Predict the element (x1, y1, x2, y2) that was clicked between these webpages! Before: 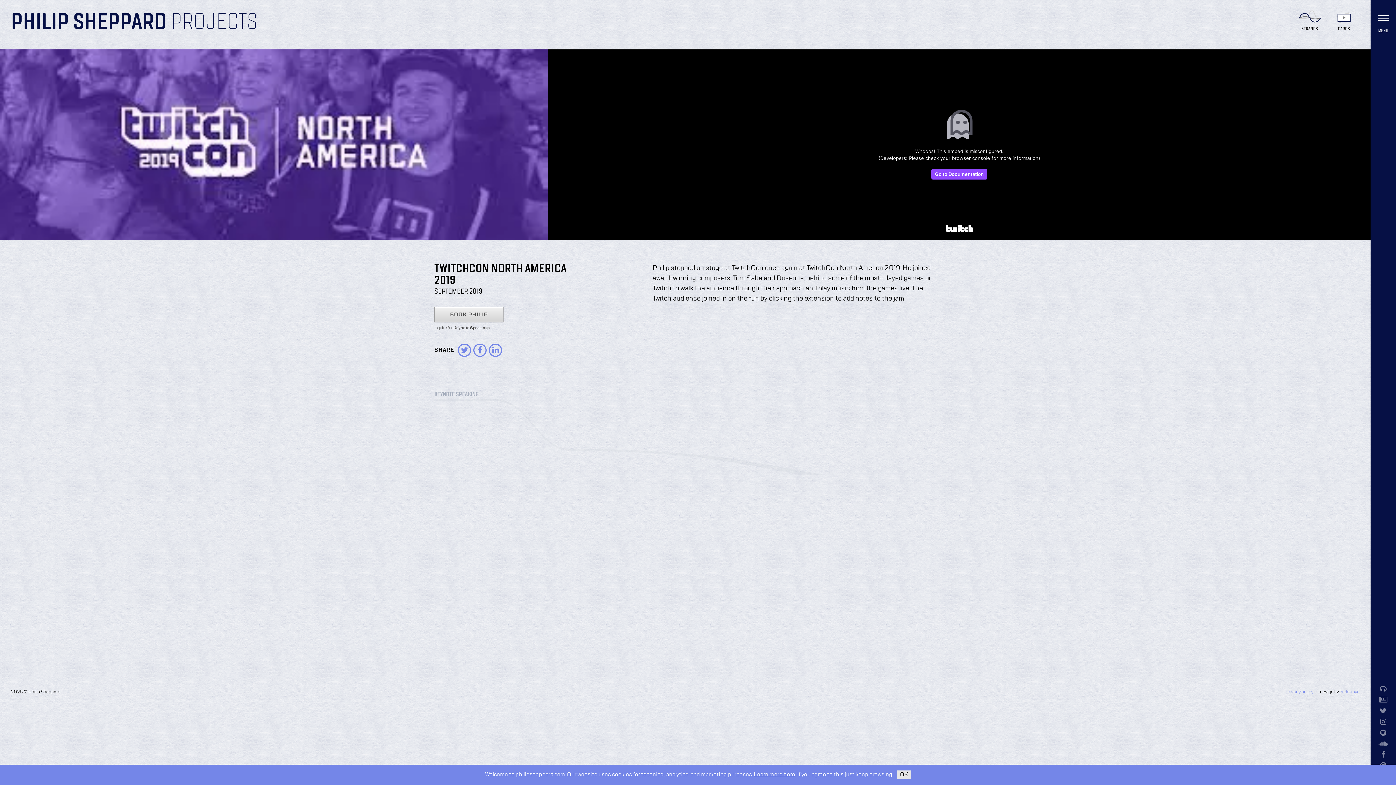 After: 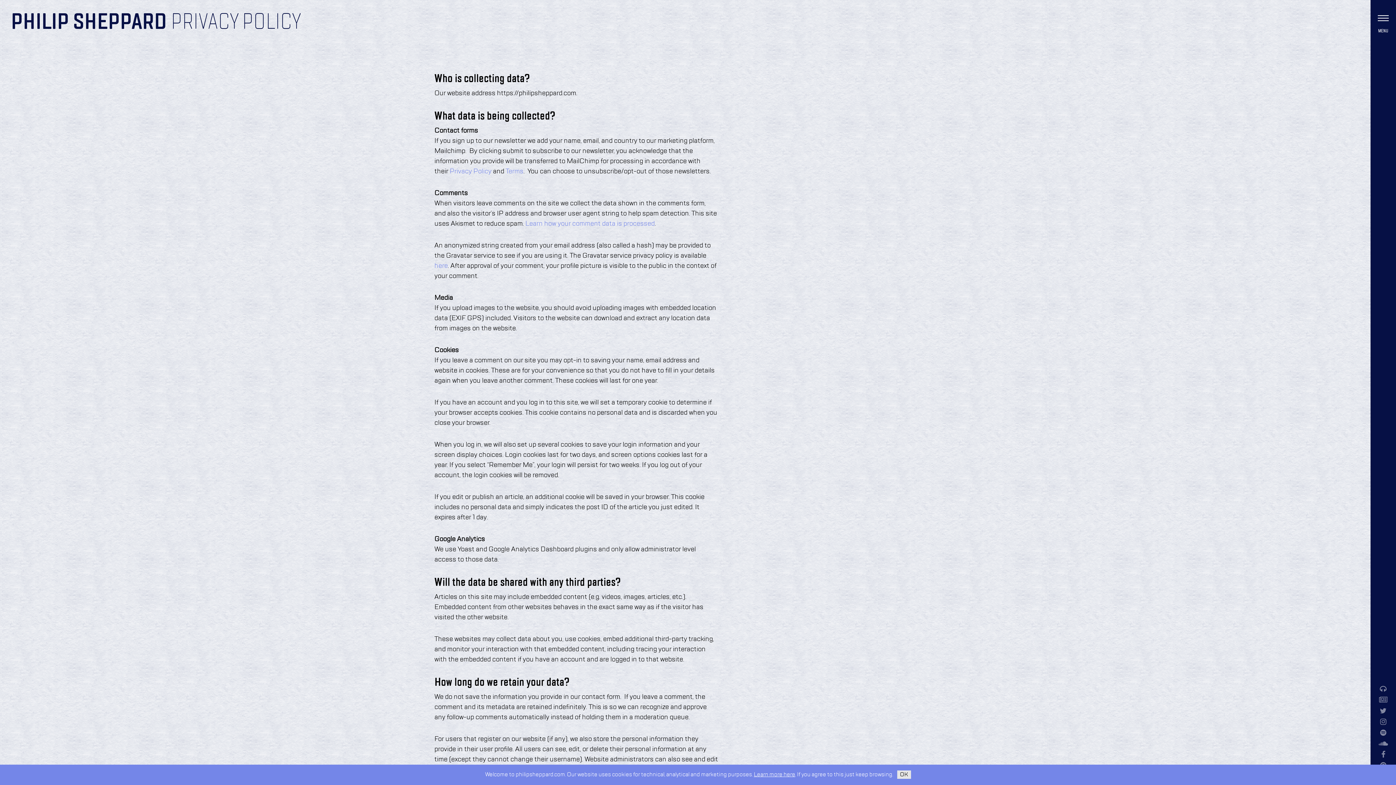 Action: bbox: (1286, 690, 1313, 694) label: privacy policy